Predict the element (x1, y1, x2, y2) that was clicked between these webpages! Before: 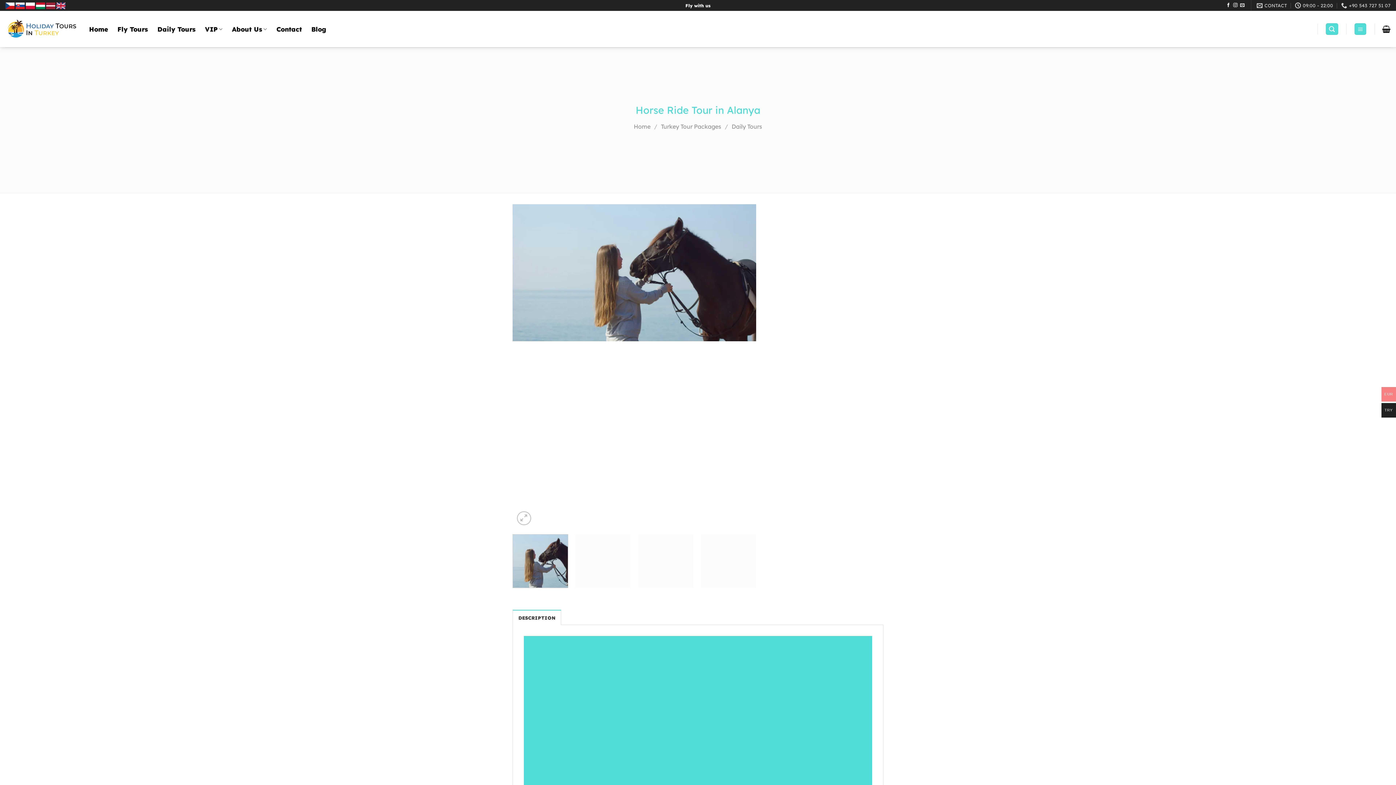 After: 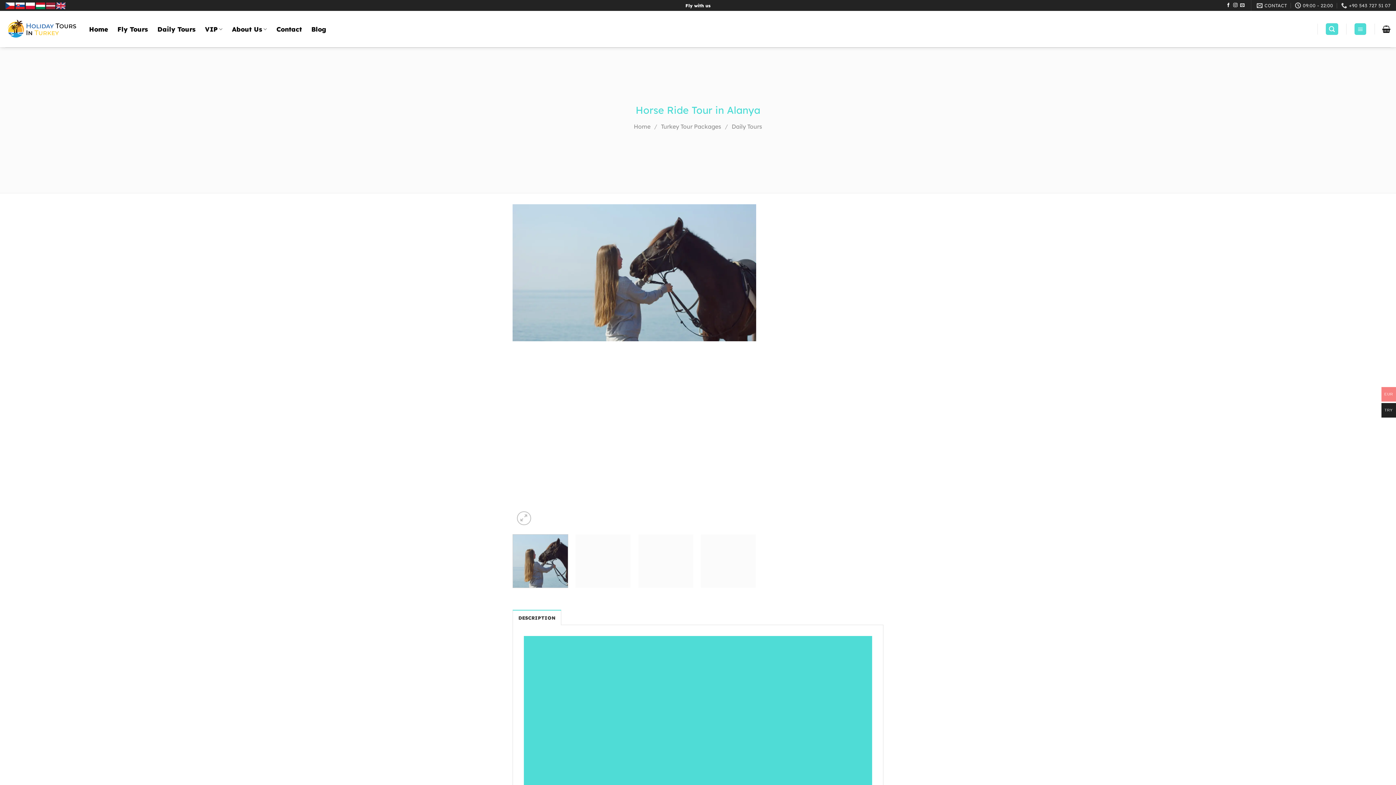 Action: bbox: (25, 2, 34, 8)